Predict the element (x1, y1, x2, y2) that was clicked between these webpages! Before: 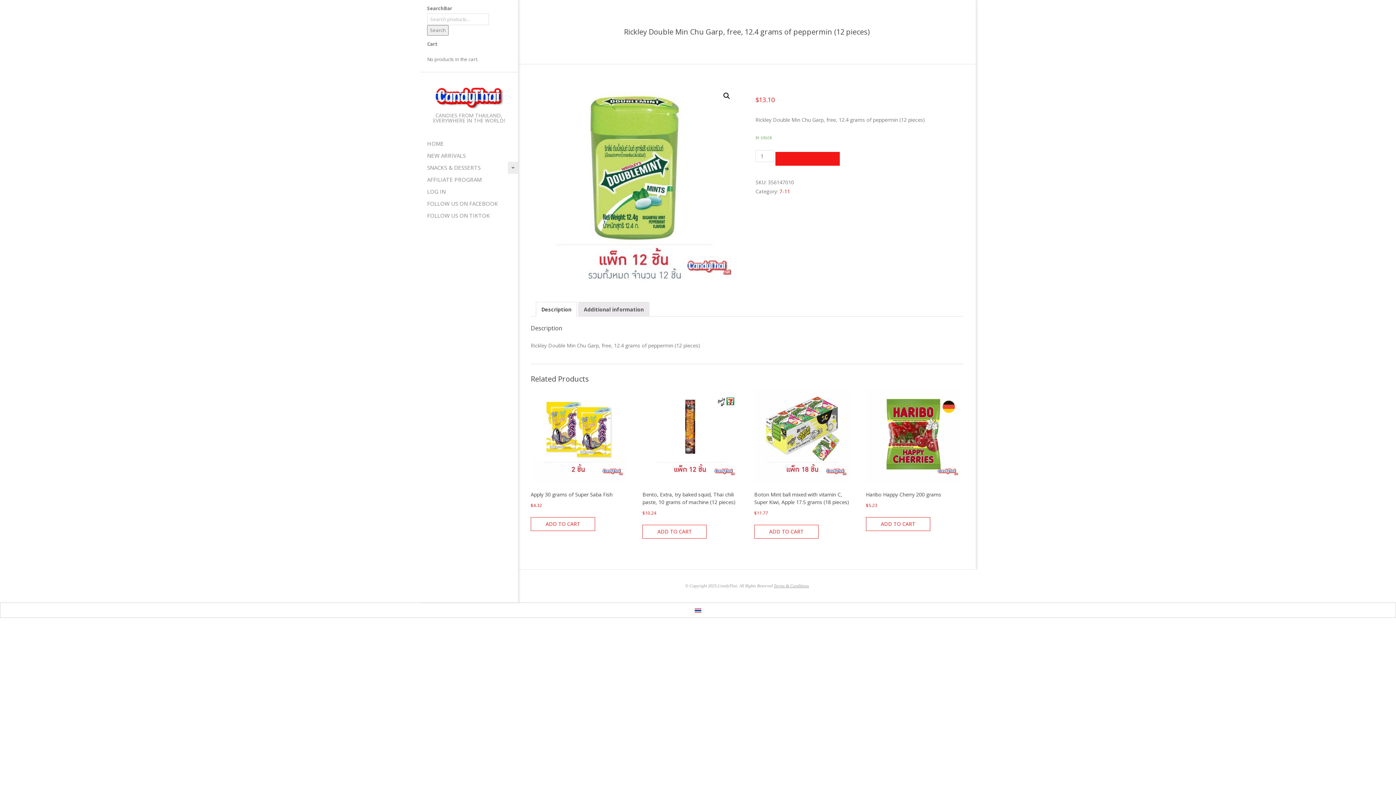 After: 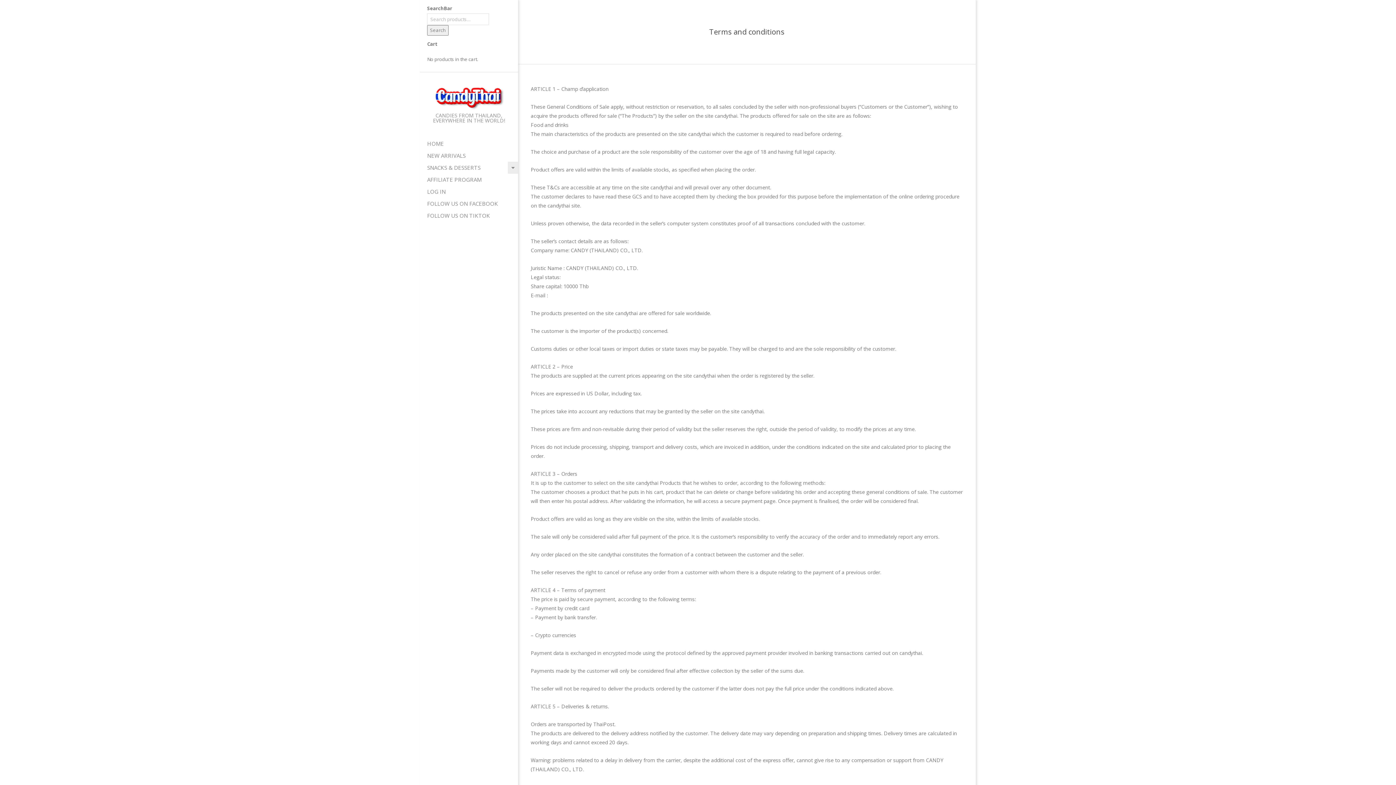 Action: label: Terms & Conditions bbox: (774, 583, 809, 588)